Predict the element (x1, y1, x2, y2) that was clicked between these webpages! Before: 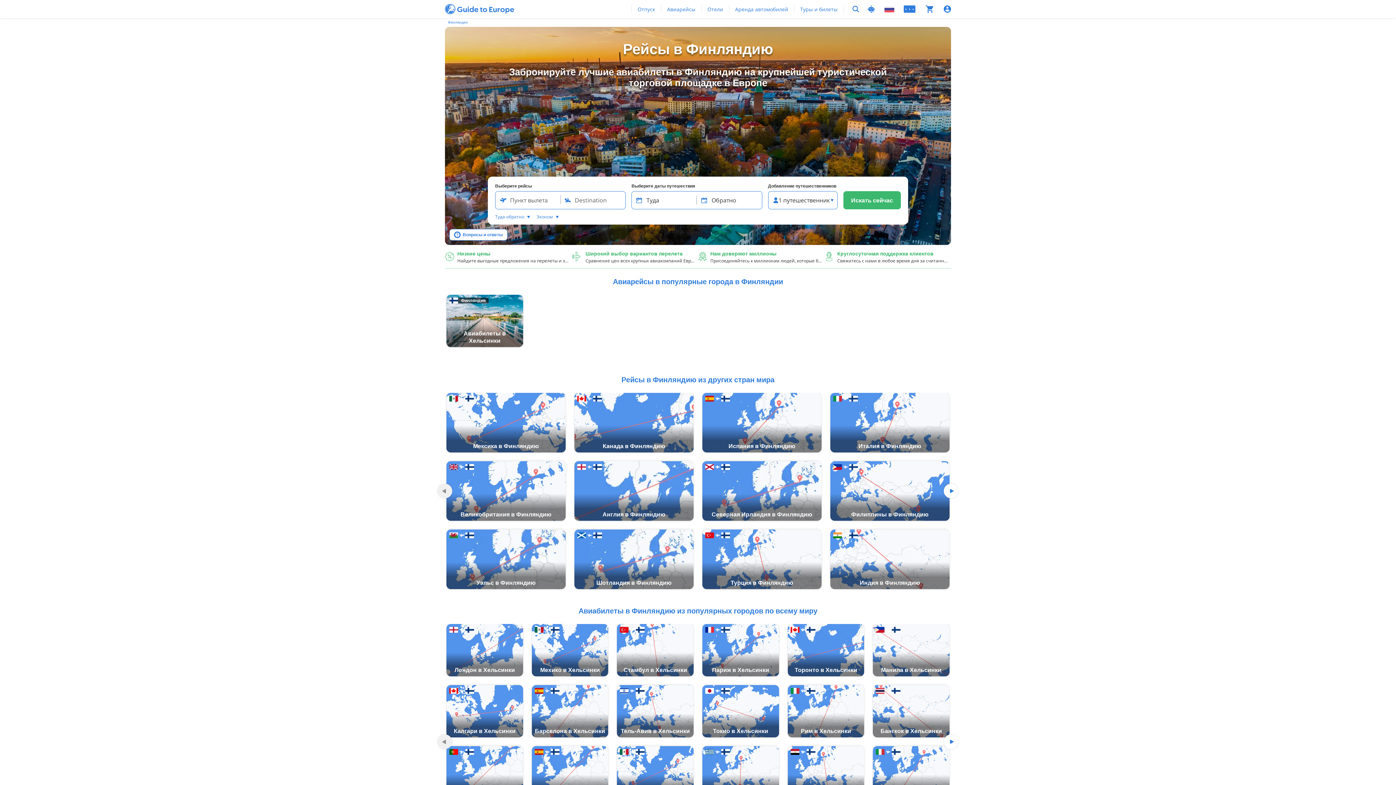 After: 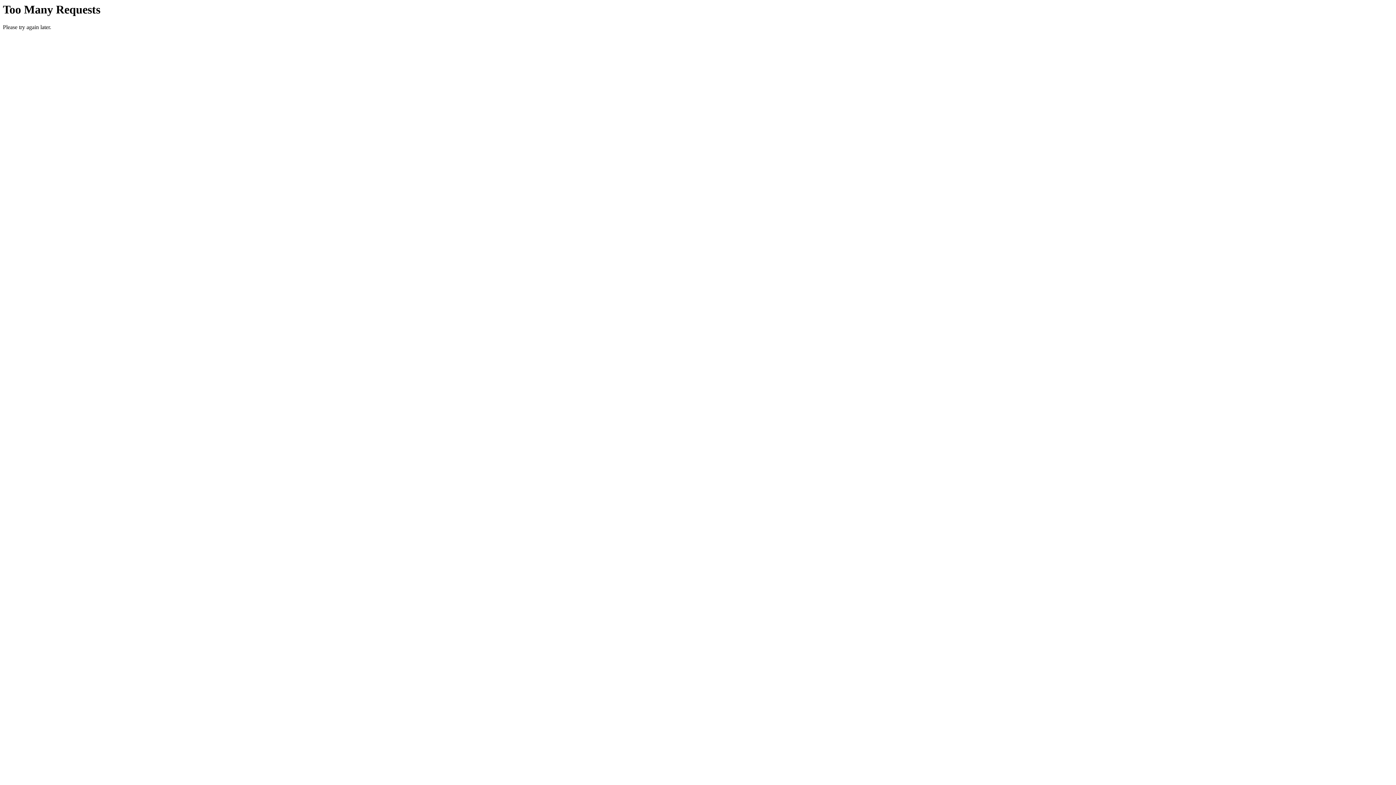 Action: bbox: (702, 529, 821, 589) label: Турция в Финляндию